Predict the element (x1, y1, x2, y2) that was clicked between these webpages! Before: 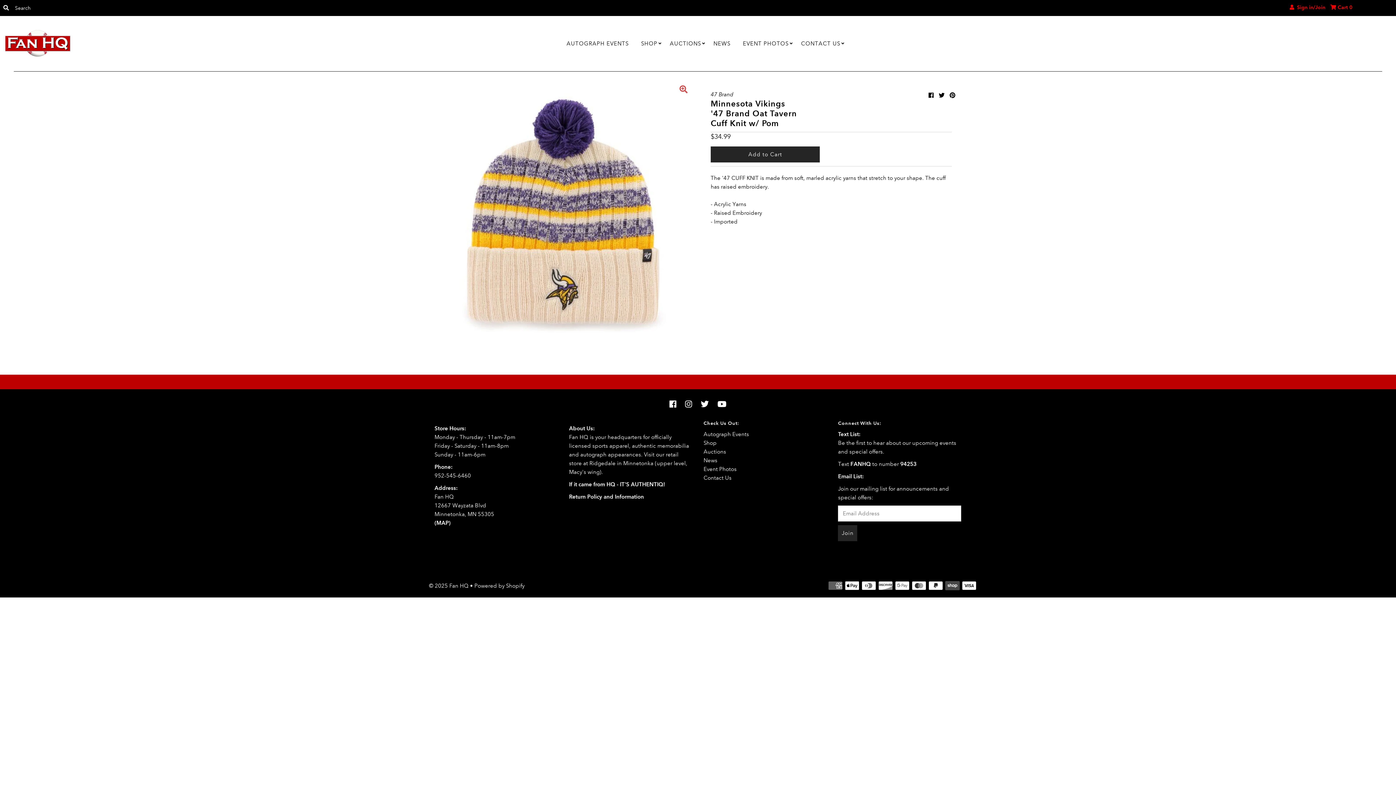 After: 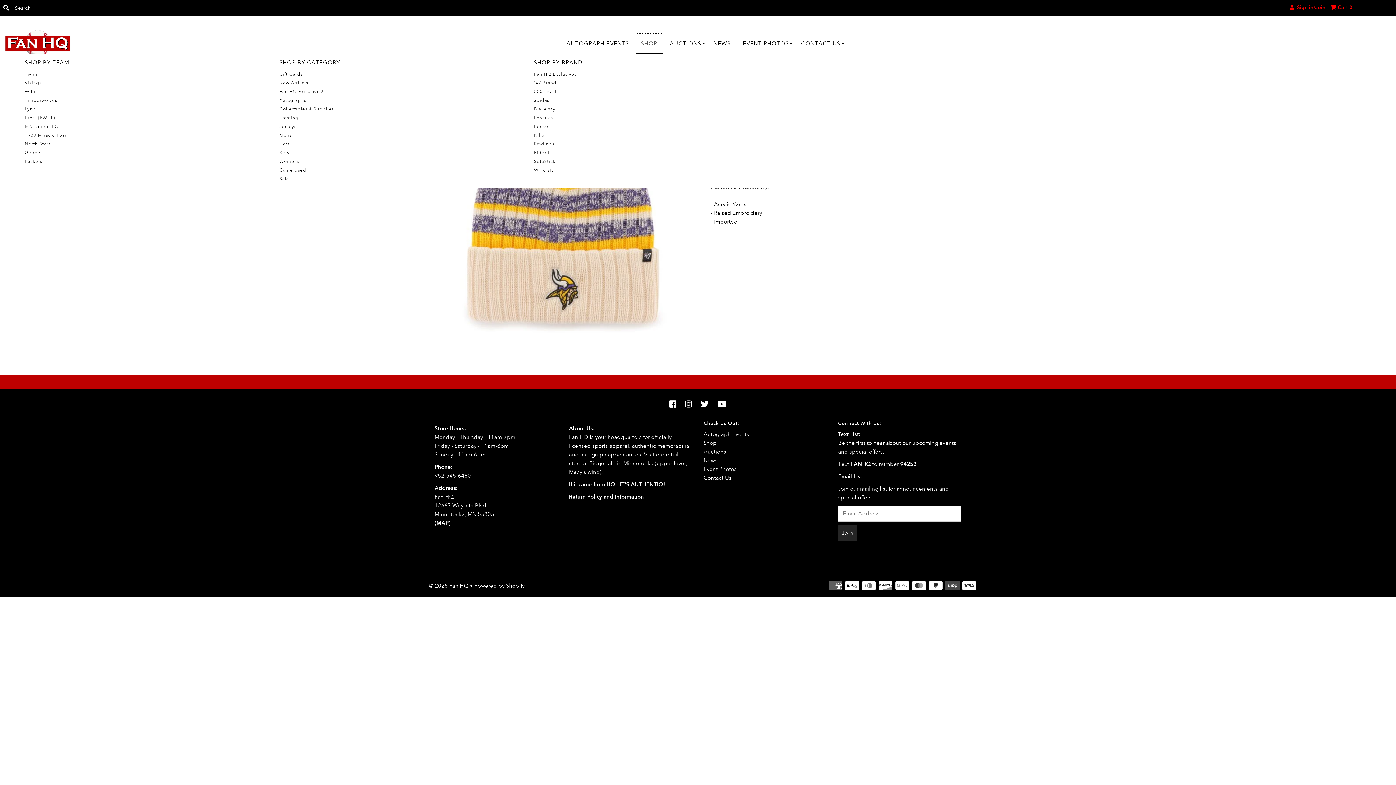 Action: bbox: (635, 33, 663, 53) label: SHOP